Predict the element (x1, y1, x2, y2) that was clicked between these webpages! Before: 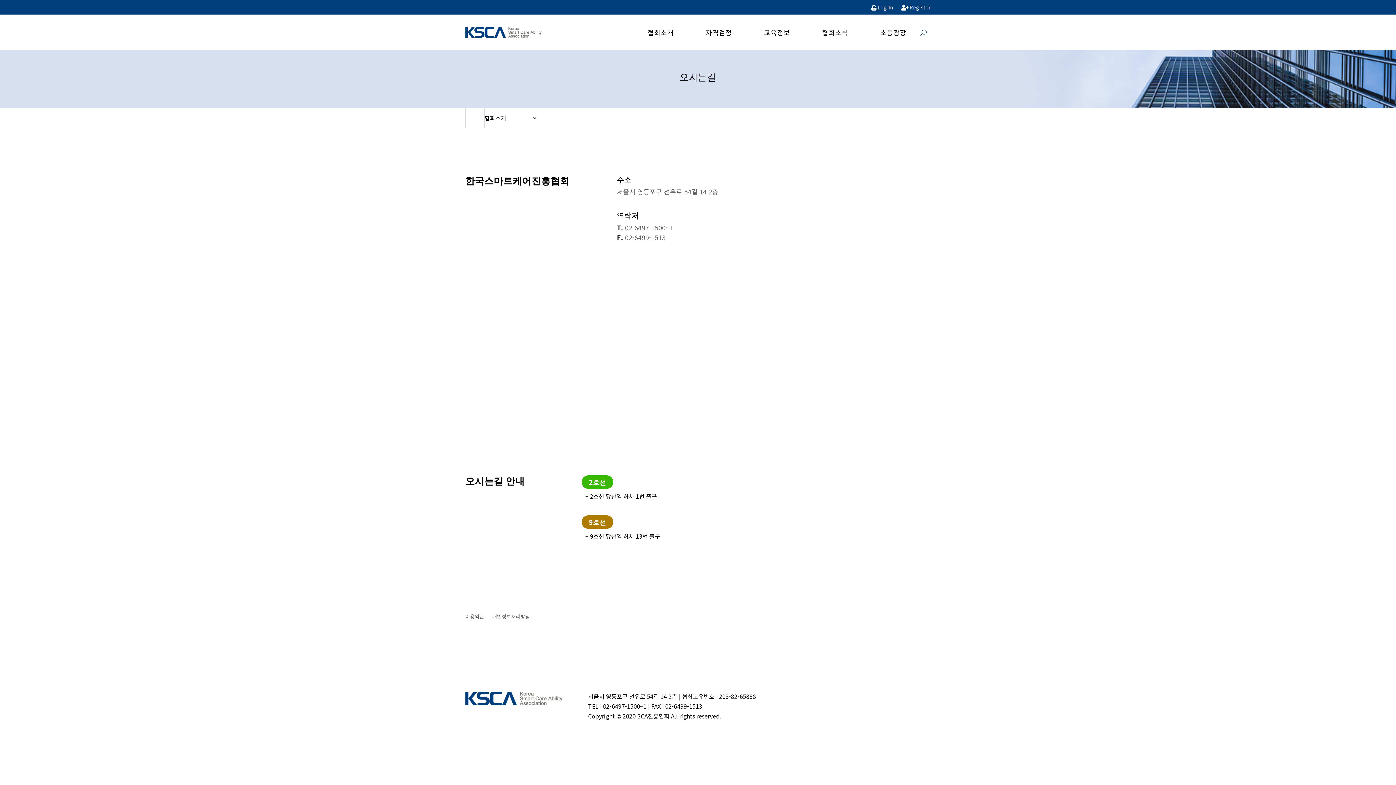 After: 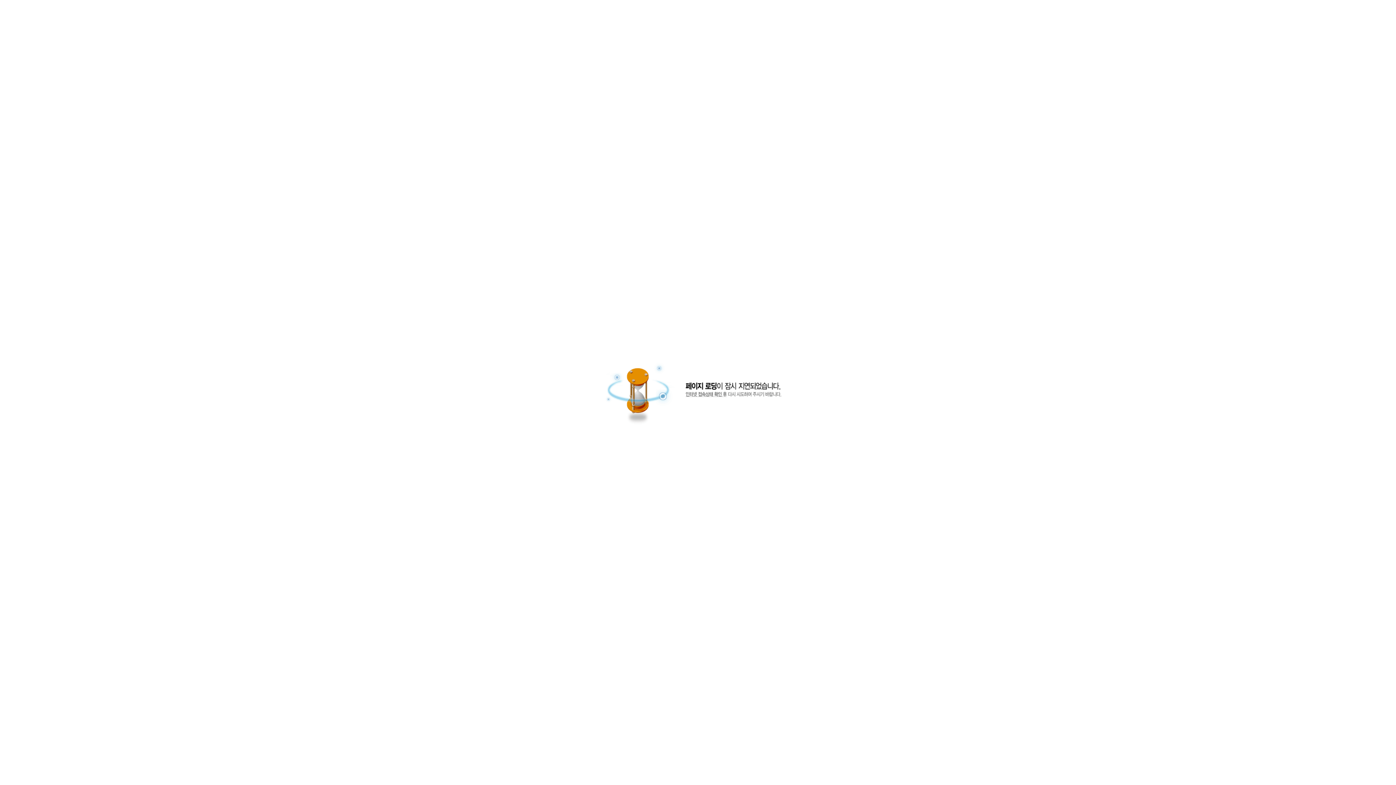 Action: label: 이용약관 bbox: (465, 614, 484, 622)